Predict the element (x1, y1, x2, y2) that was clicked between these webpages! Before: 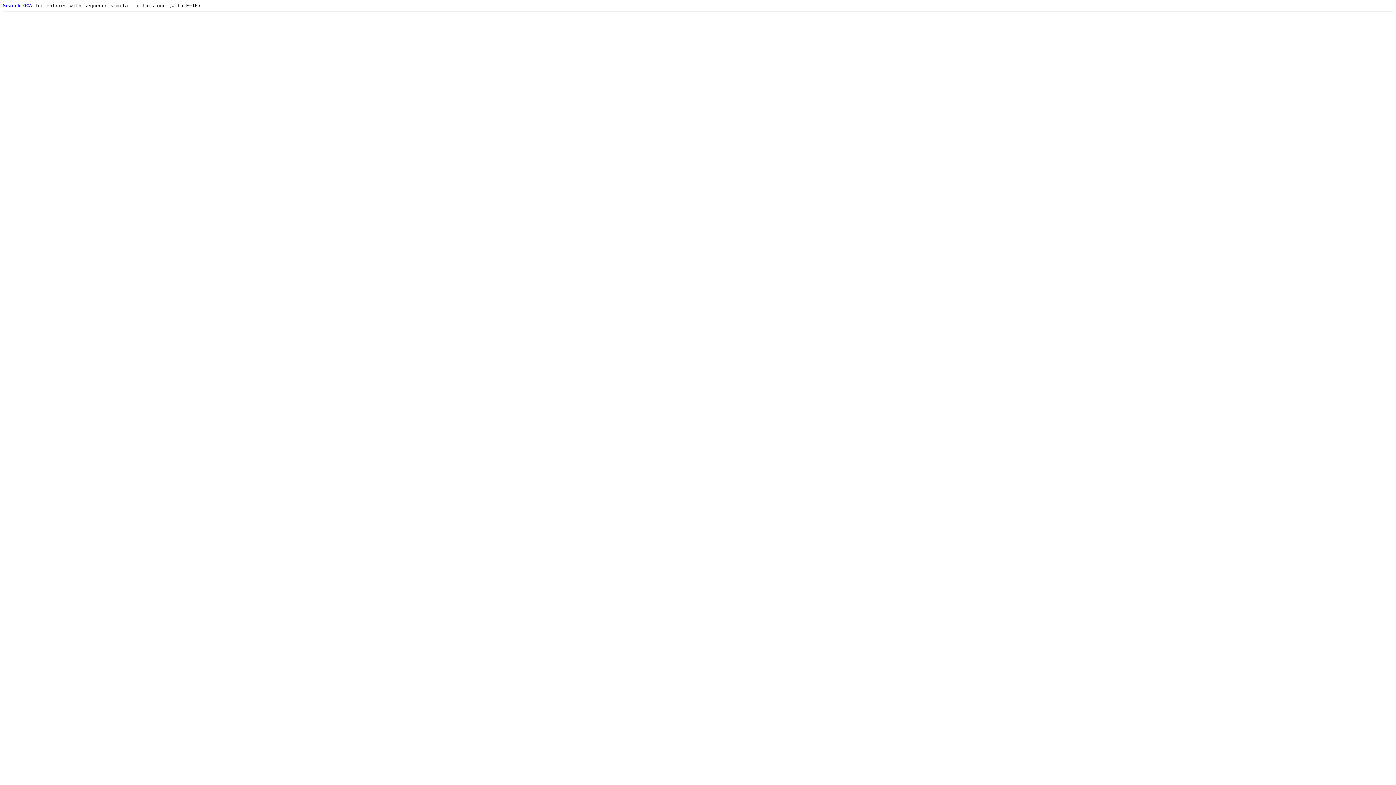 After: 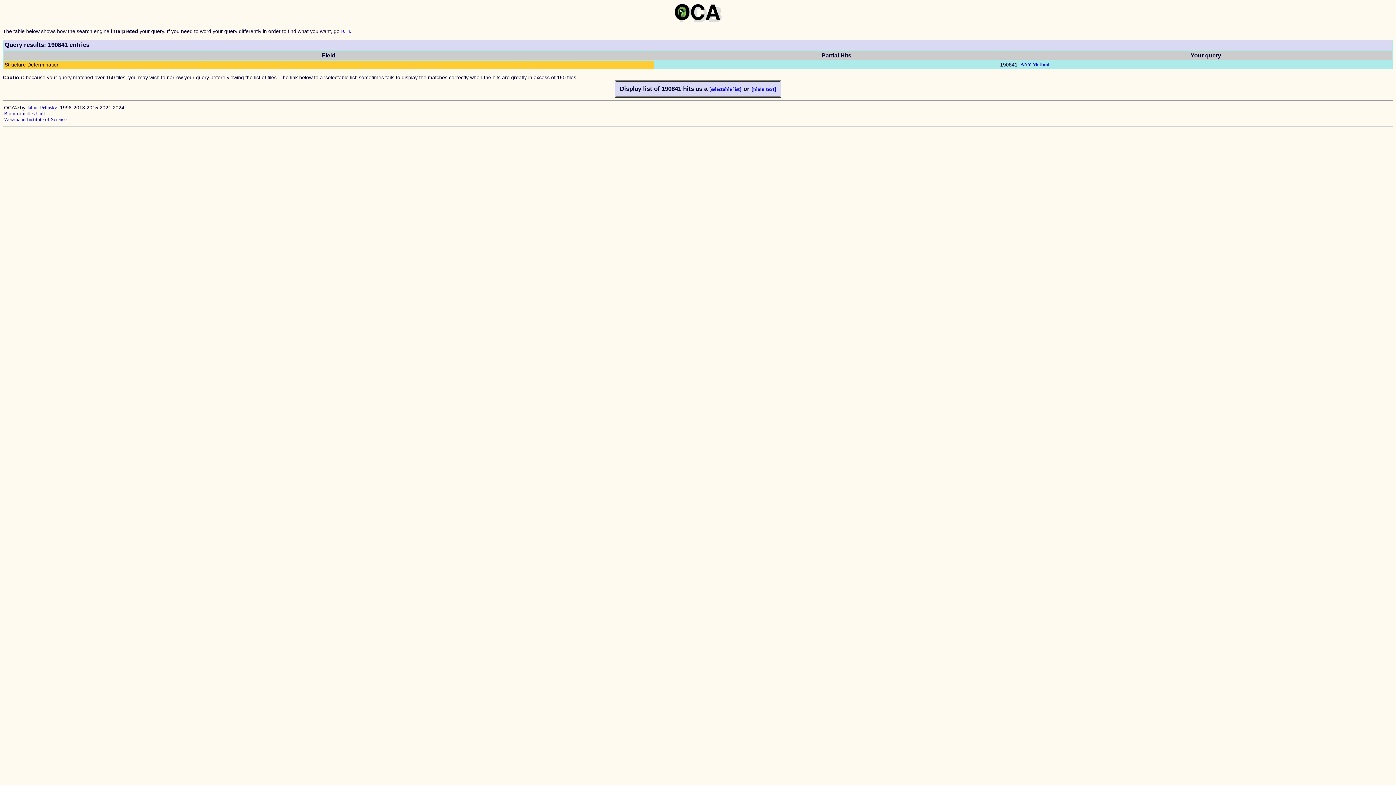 Action: label: Search OCA bbox: (2, 2, 32, 8)